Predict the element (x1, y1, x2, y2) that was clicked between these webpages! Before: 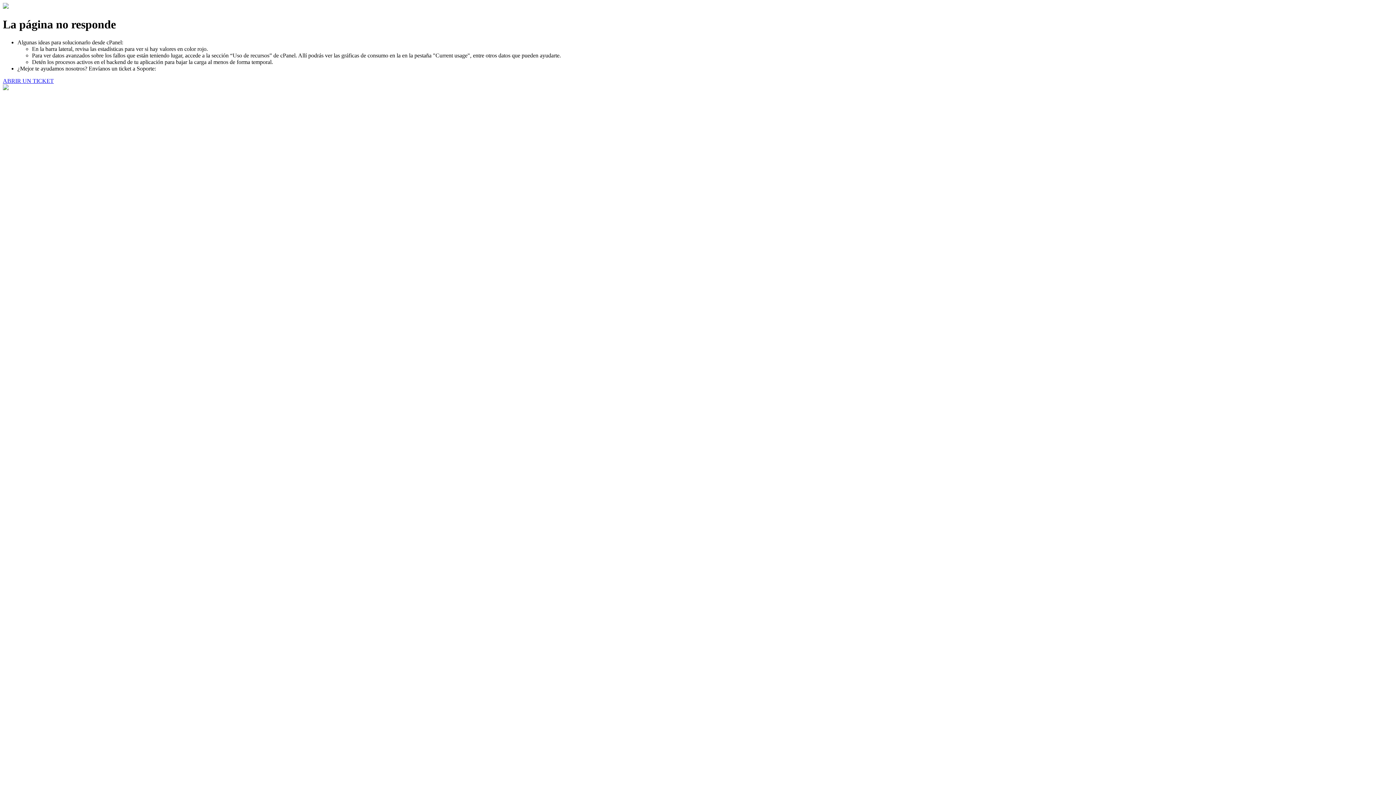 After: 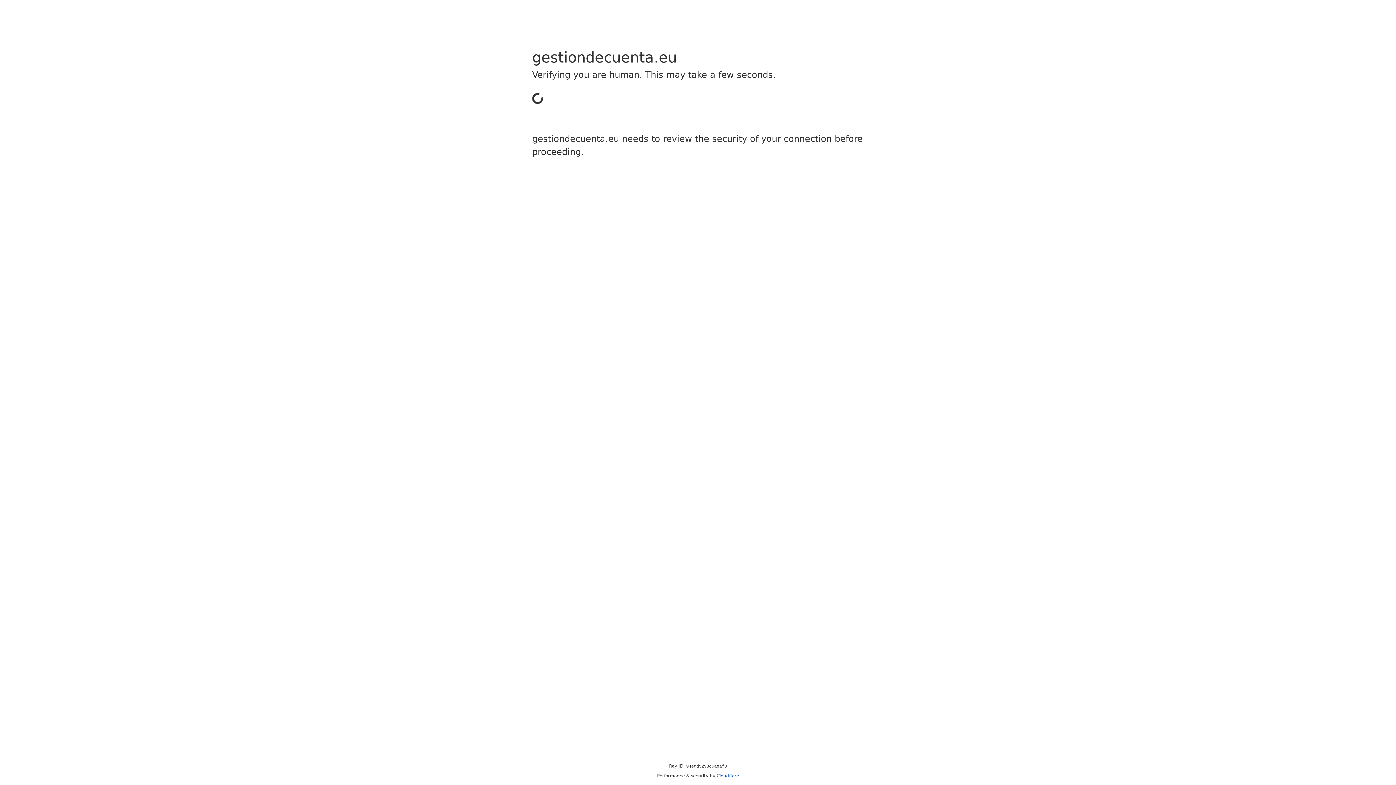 Action: bbox: (2, 77, 53, 83) label: ABRIR UN TICKET